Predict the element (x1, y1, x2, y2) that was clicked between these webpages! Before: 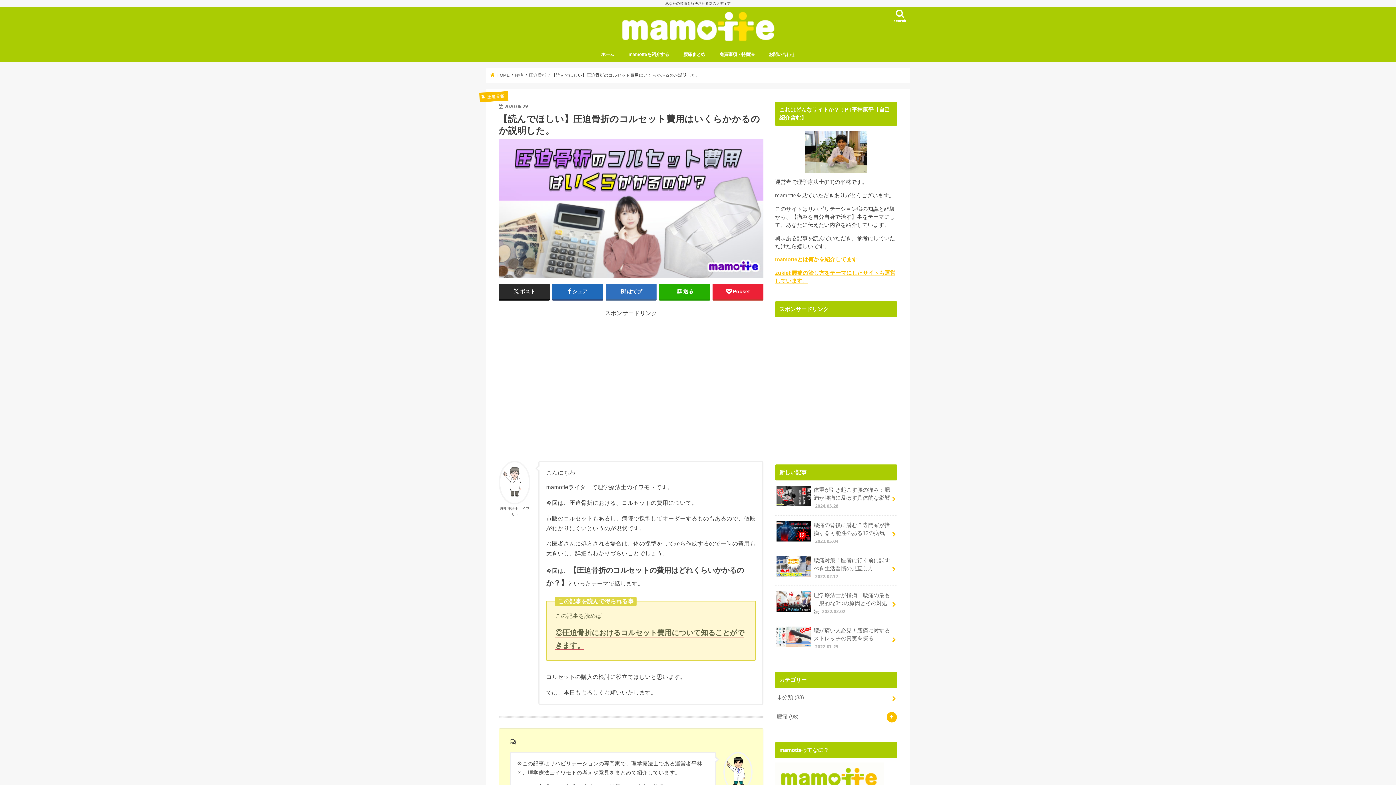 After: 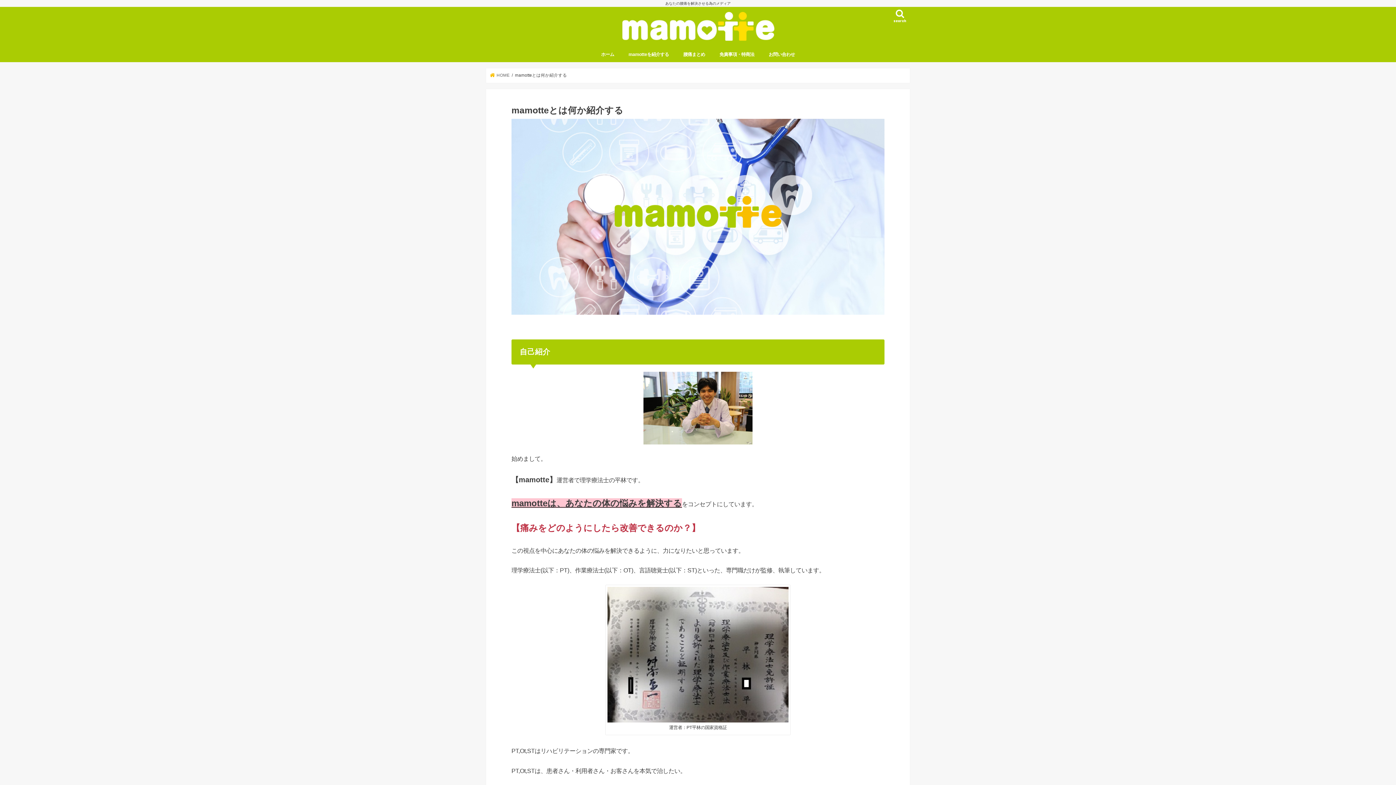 Action: label: mamotteとは何かを紹介してます bbox: (775, 256, 857, 262)